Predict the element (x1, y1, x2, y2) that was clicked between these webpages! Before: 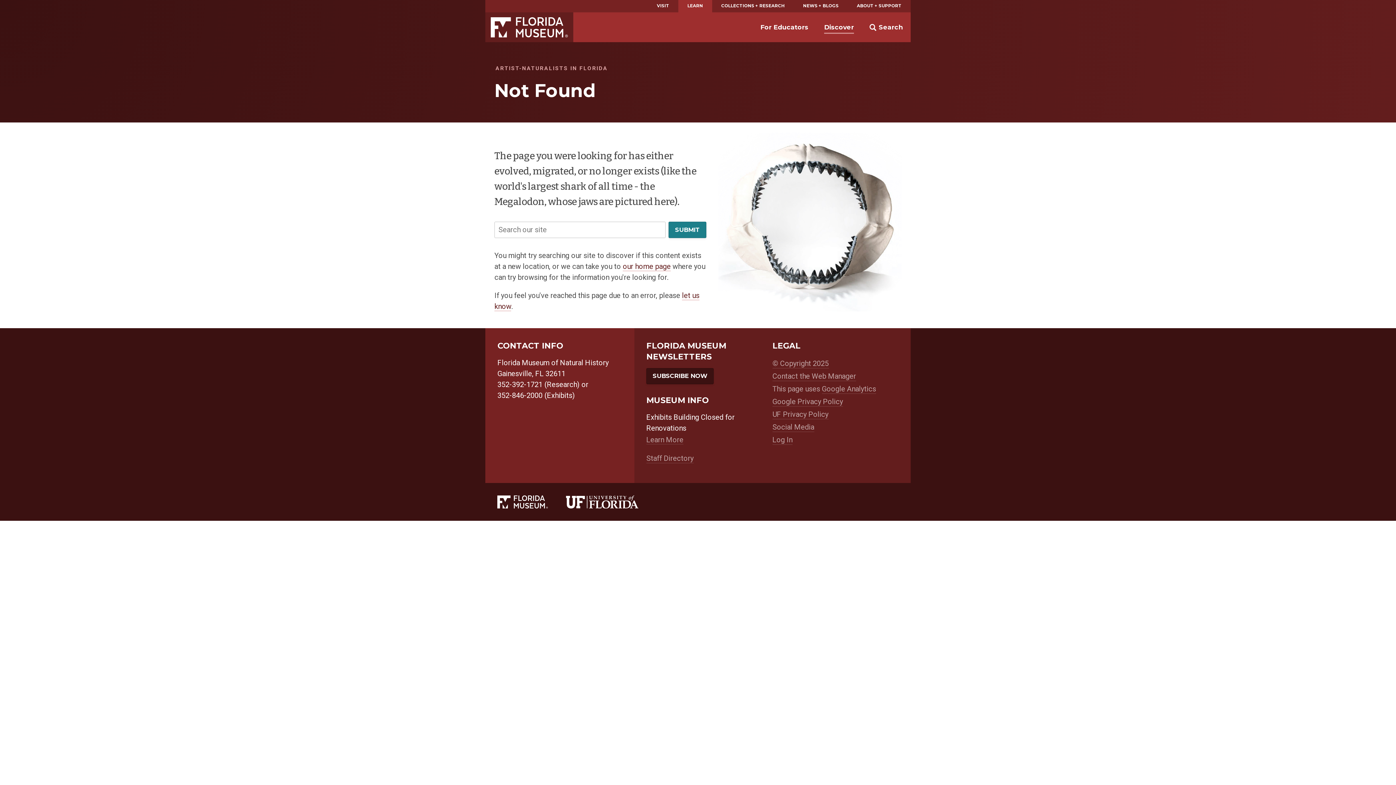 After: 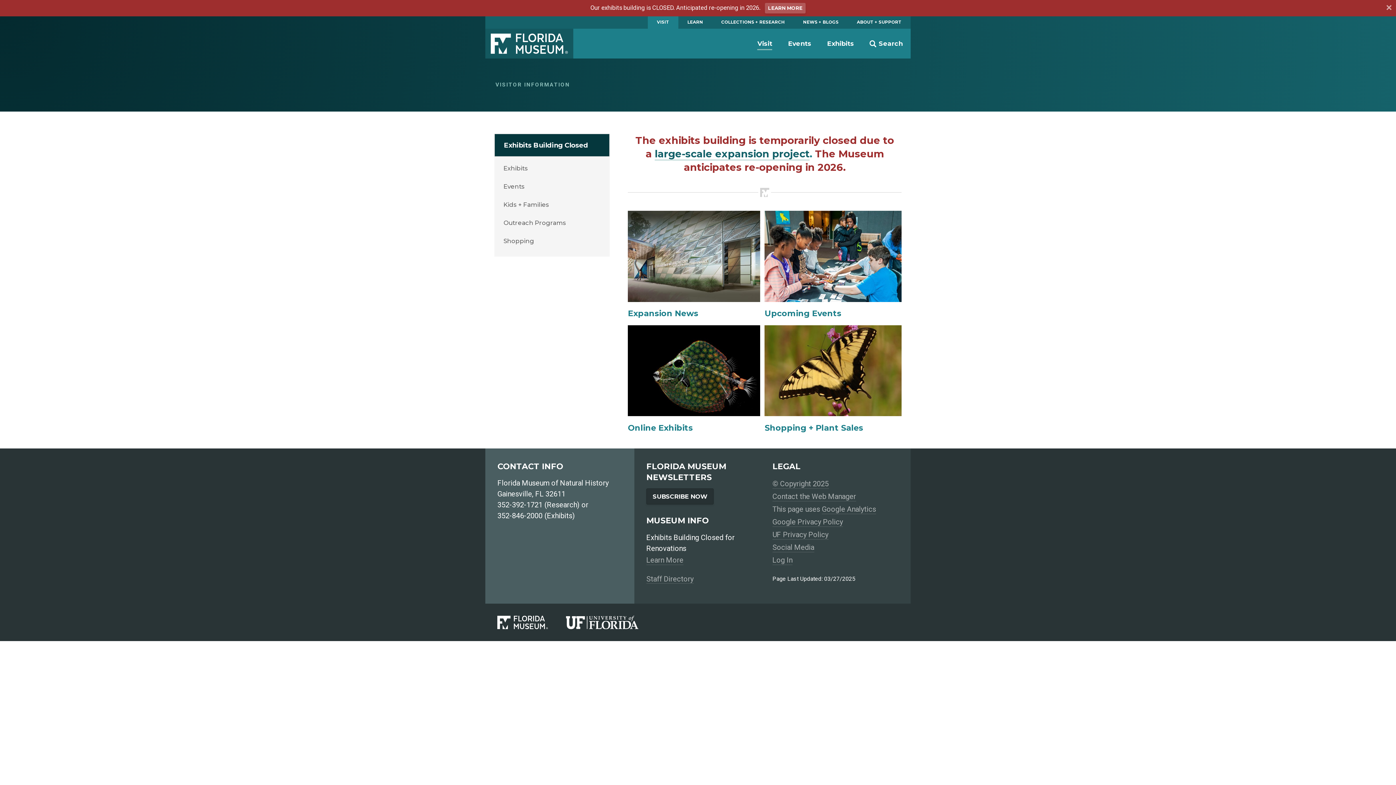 Action: label: VISIT bbox: (647, 0, 678, 12)